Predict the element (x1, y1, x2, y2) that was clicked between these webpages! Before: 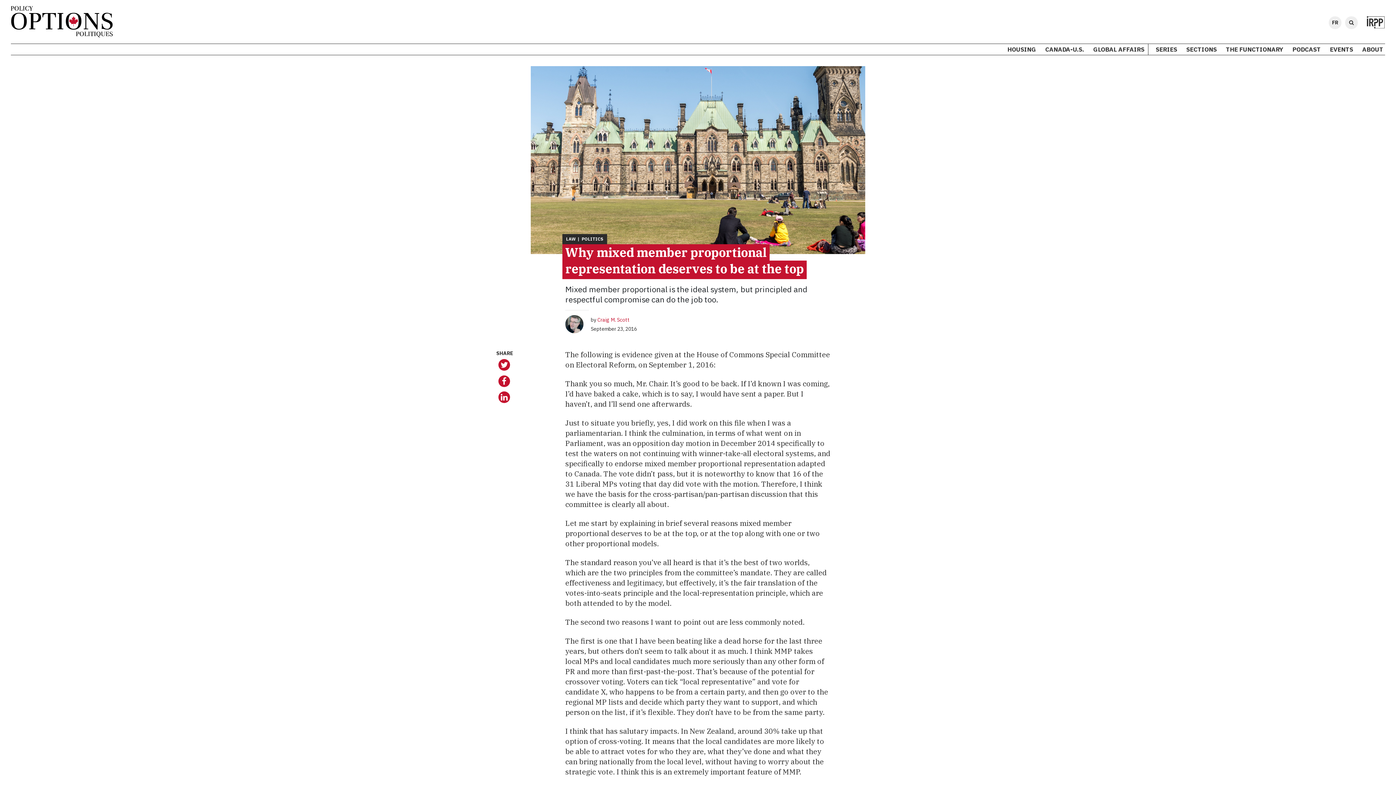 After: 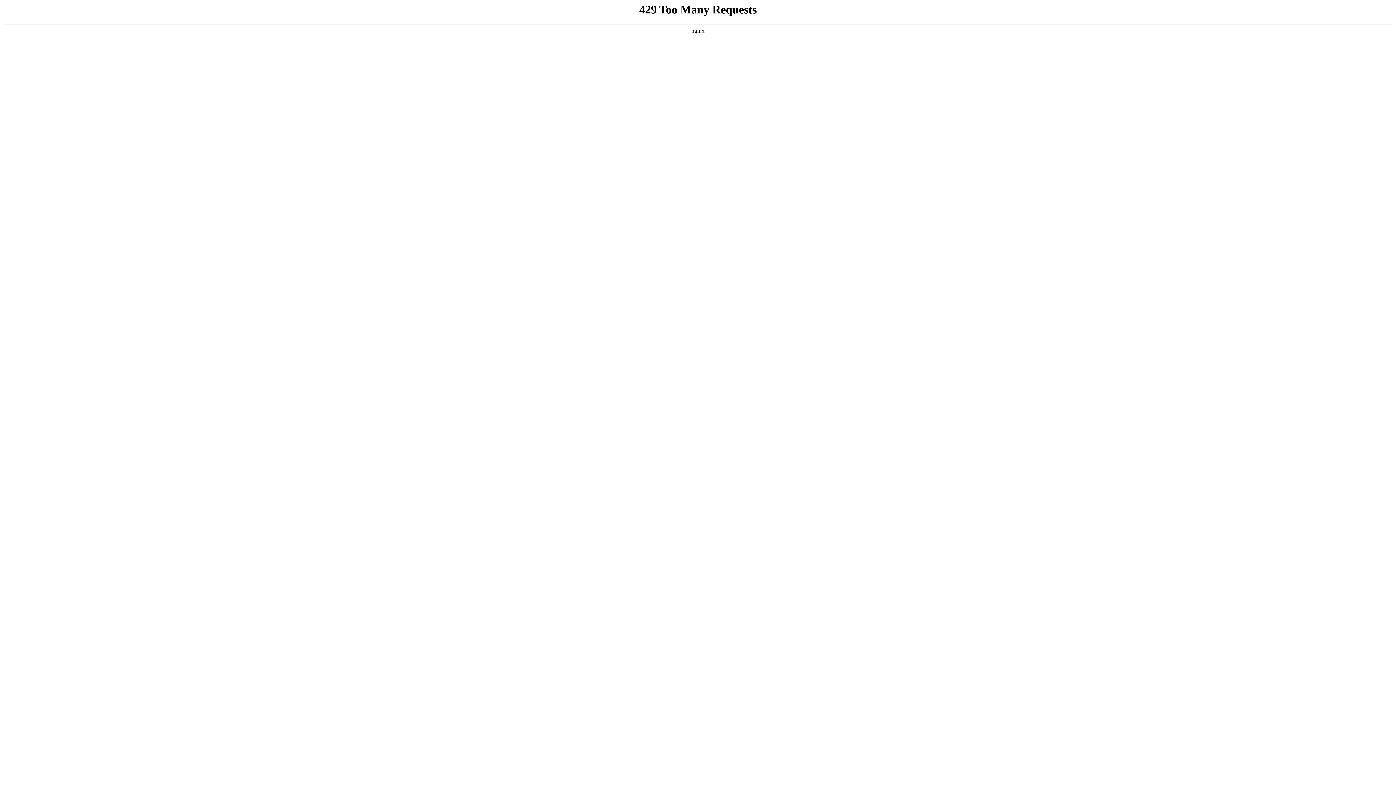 Action: bbox: (1091, 44, 1146, 54) label: GLOBAL AFFAIRS